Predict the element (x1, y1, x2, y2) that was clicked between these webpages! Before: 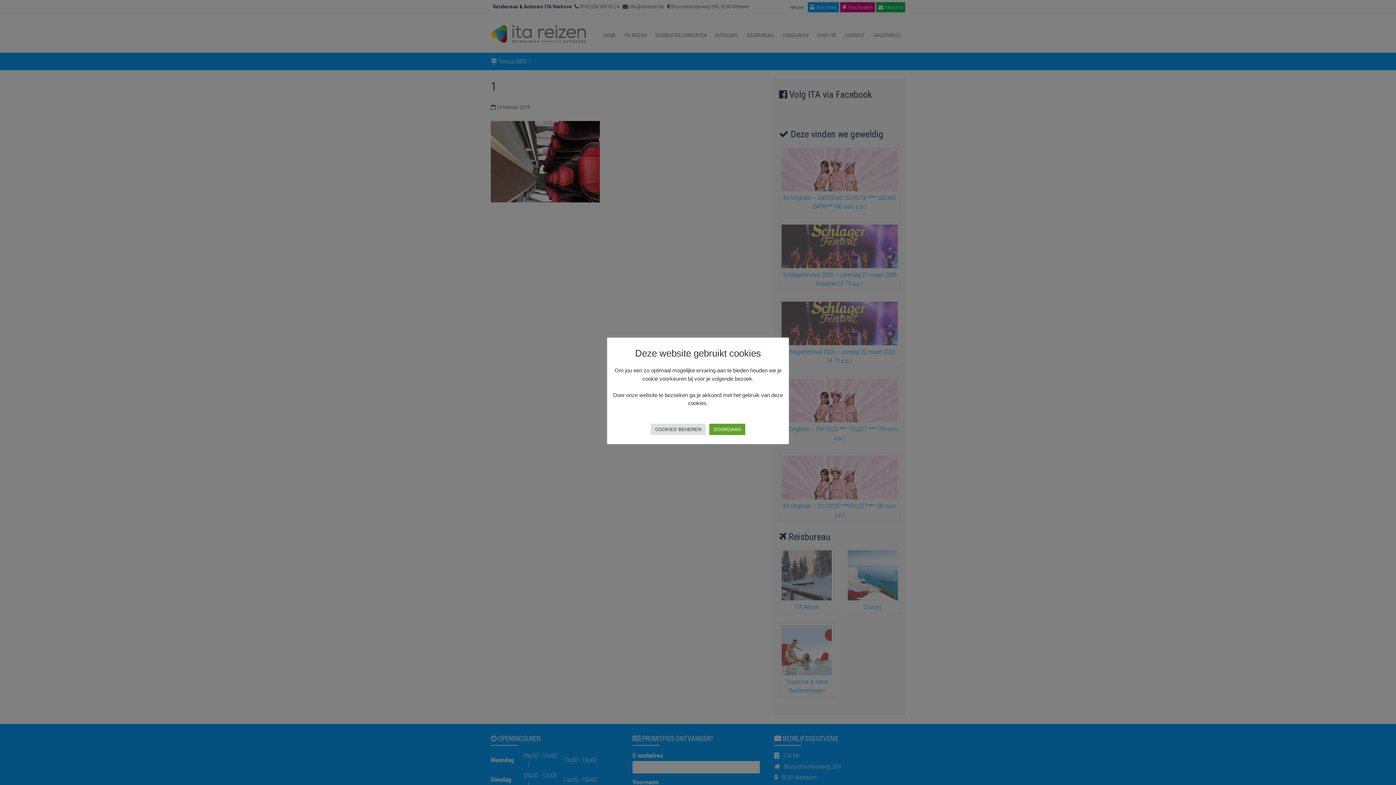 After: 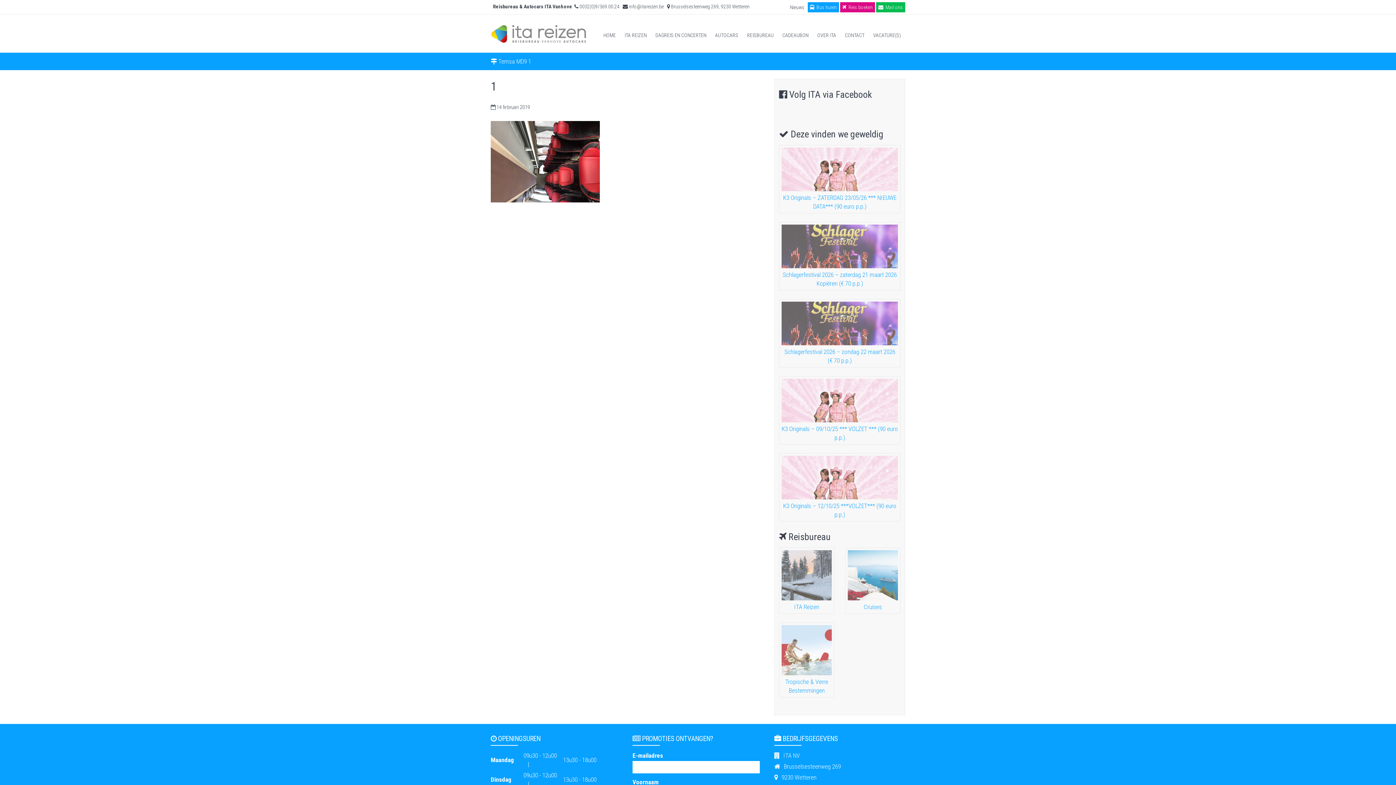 Action: label: DOORGAAN bbox: (709, 423, 745, 435)